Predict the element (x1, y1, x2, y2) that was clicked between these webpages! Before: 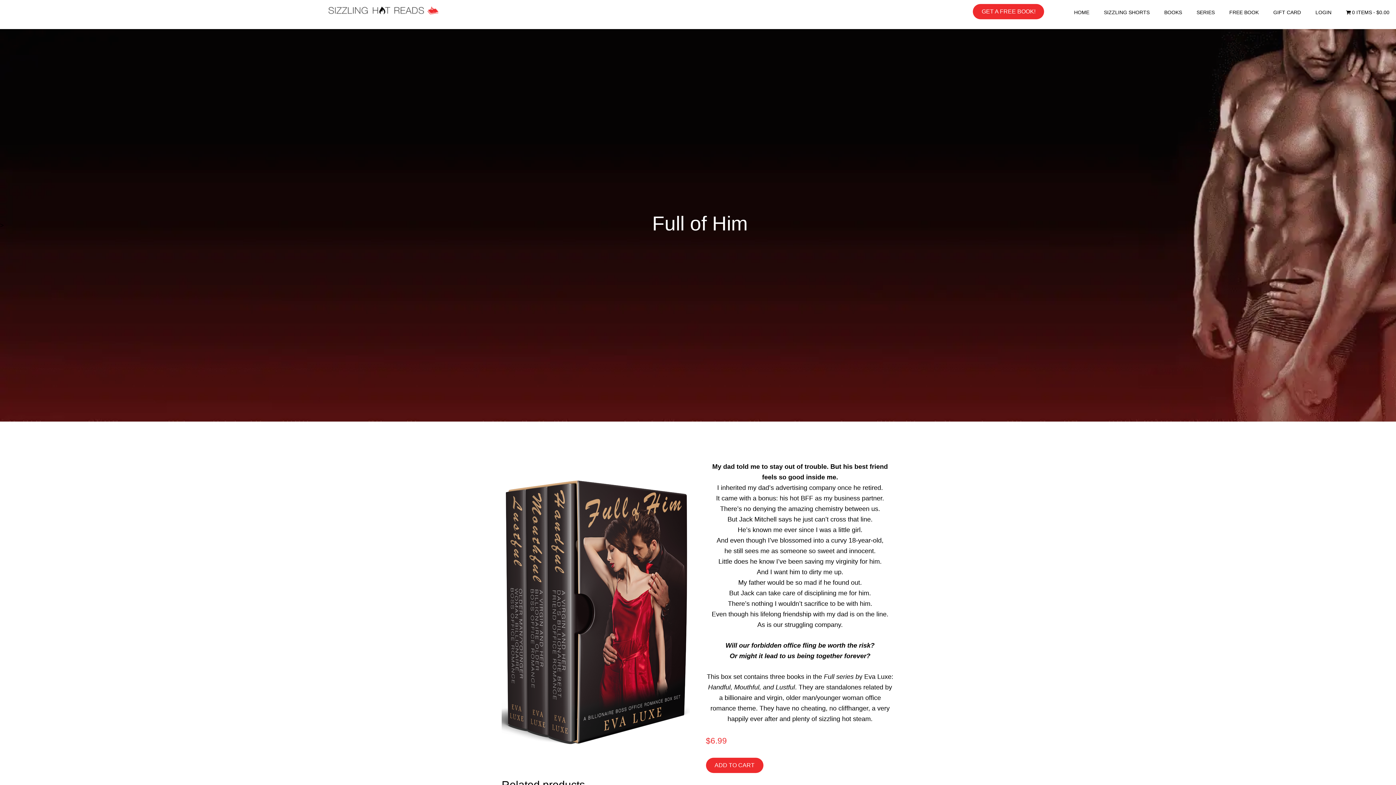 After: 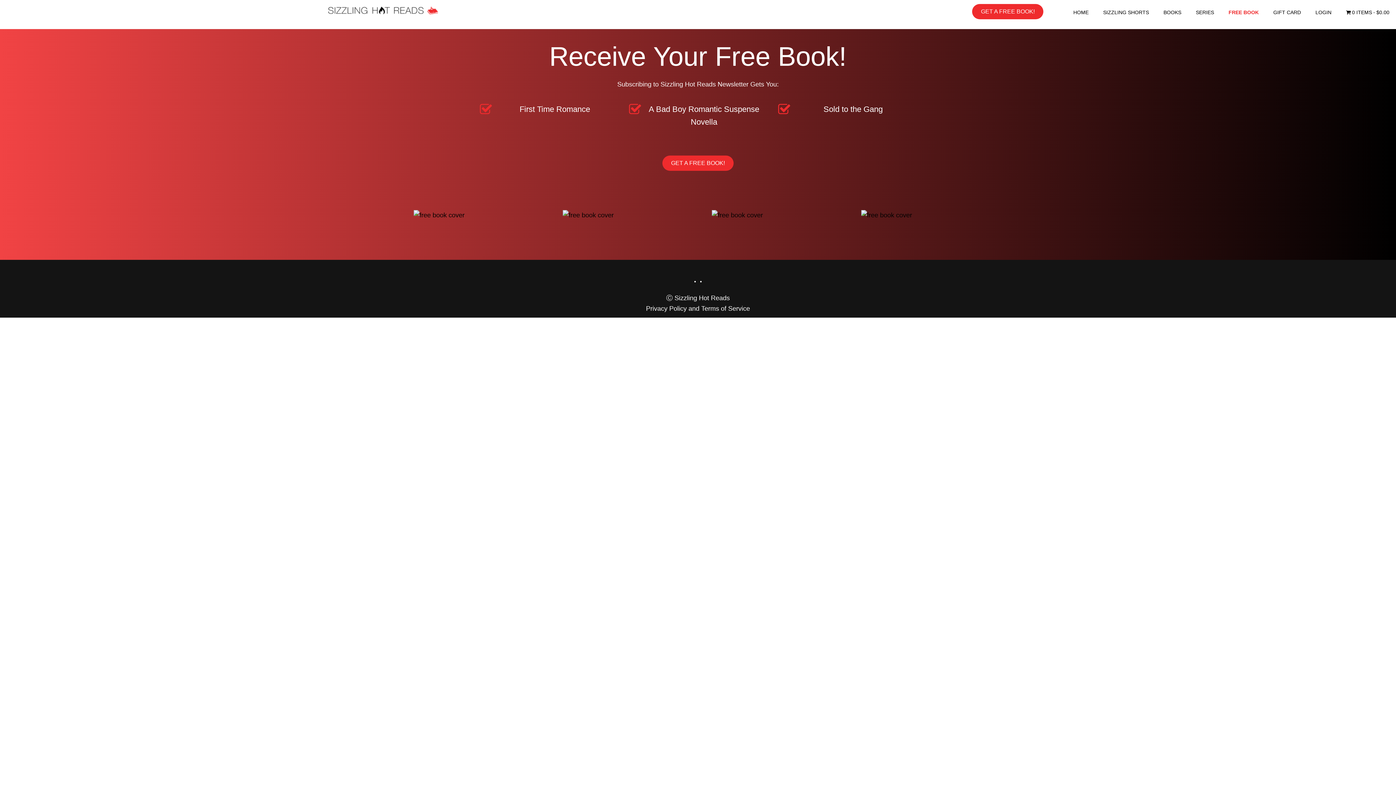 Action: bbox: (1223, -1, 1265, 25) label: FREE BOOK